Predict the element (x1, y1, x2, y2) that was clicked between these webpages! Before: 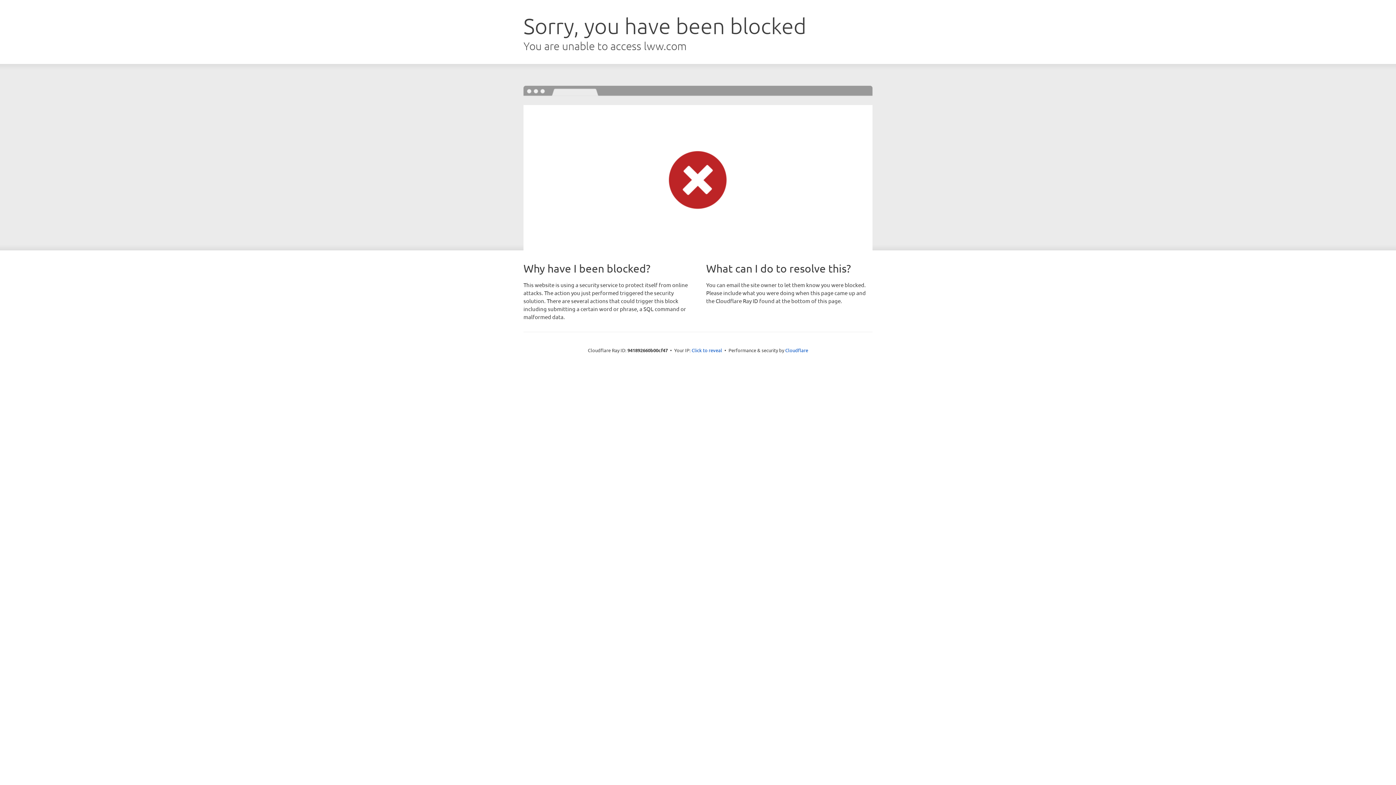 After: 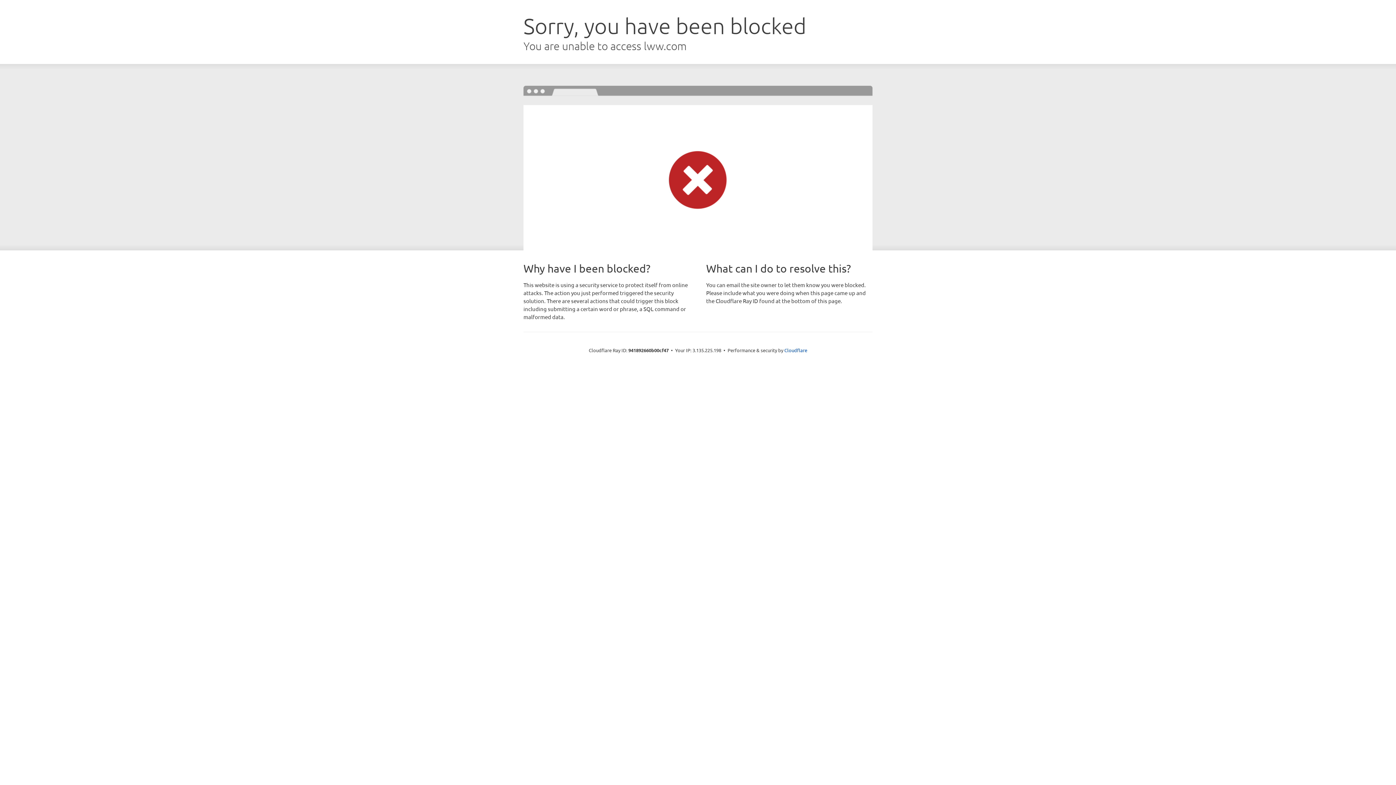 Action: bbox: (691, 346, 722, 353) label: Click to reveal